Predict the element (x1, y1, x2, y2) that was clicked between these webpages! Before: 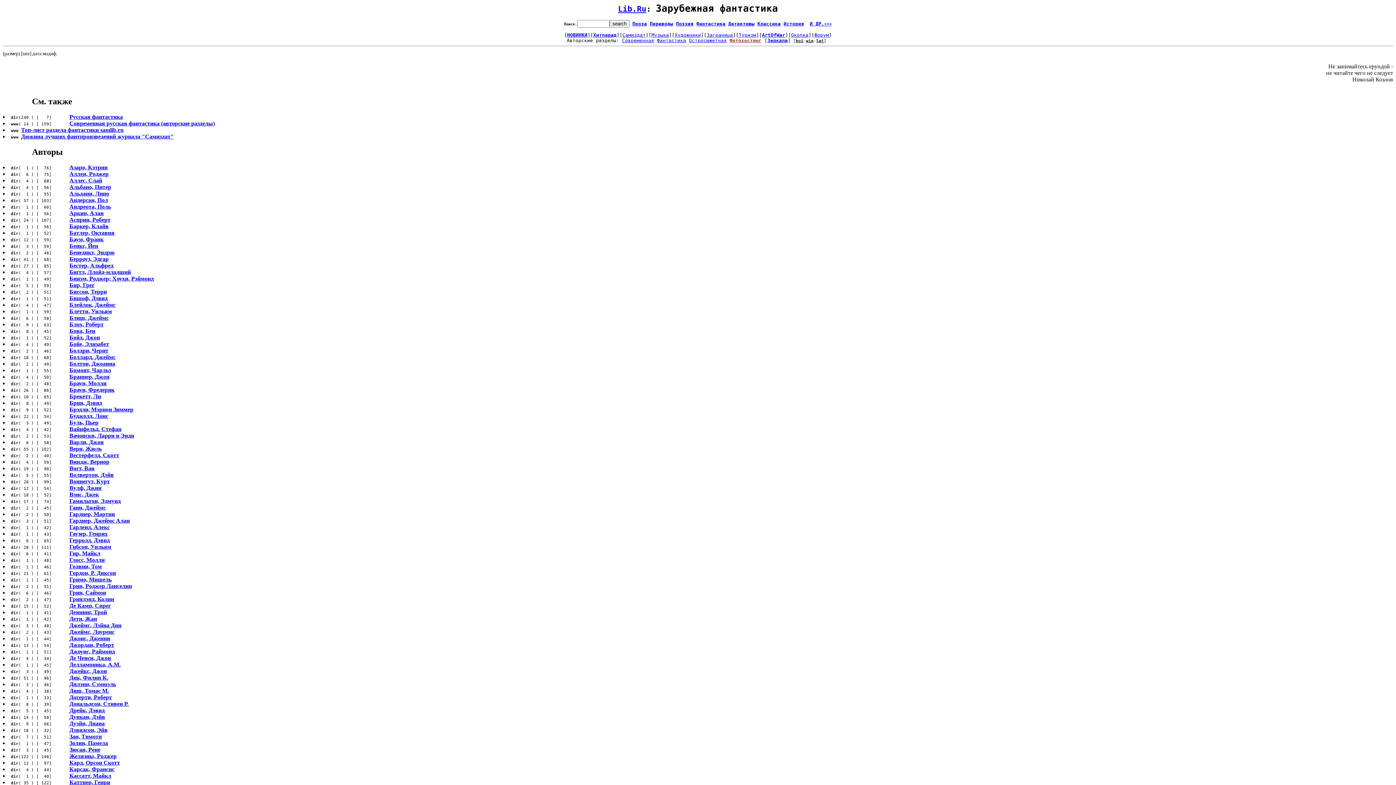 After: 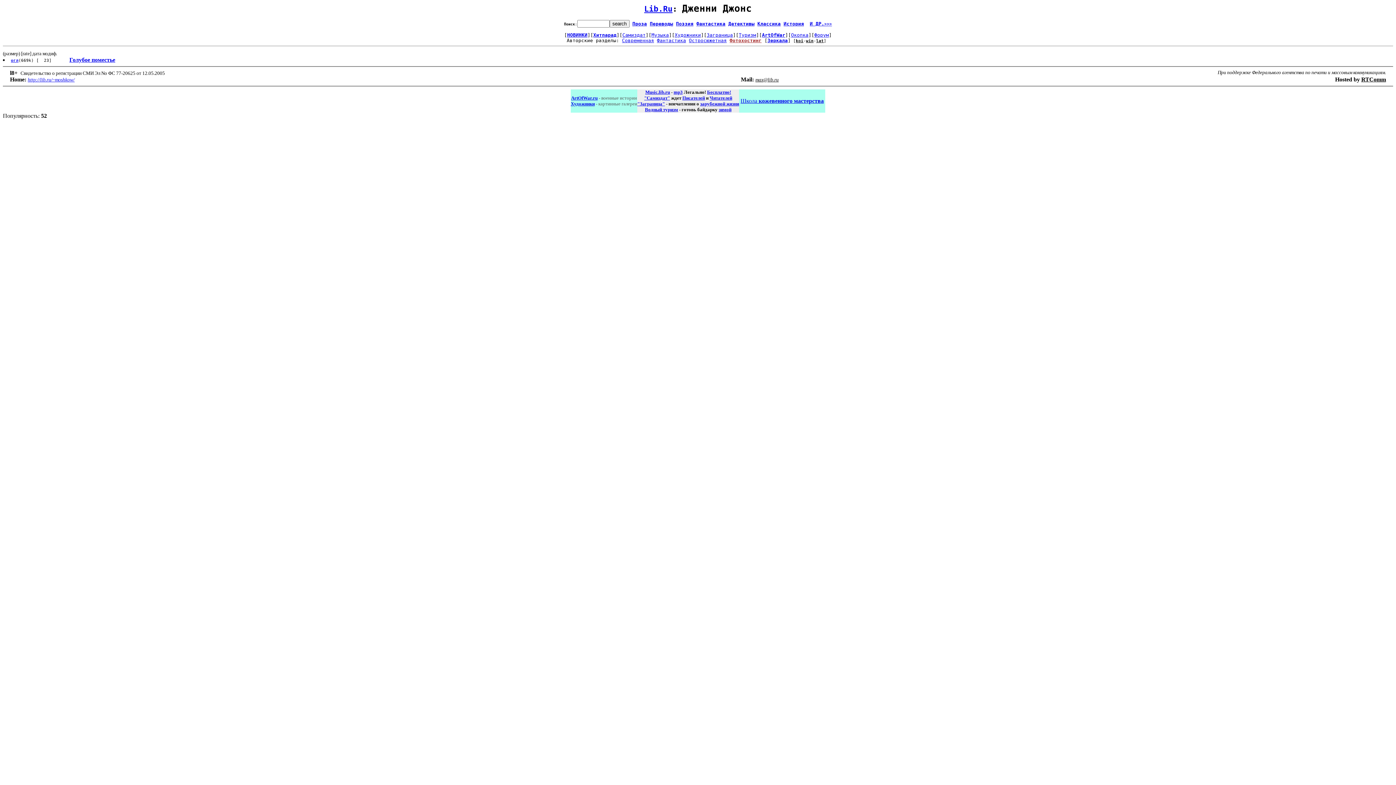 Action: bbox: (69, 635, 110, 641) label: Джонс, Дженни